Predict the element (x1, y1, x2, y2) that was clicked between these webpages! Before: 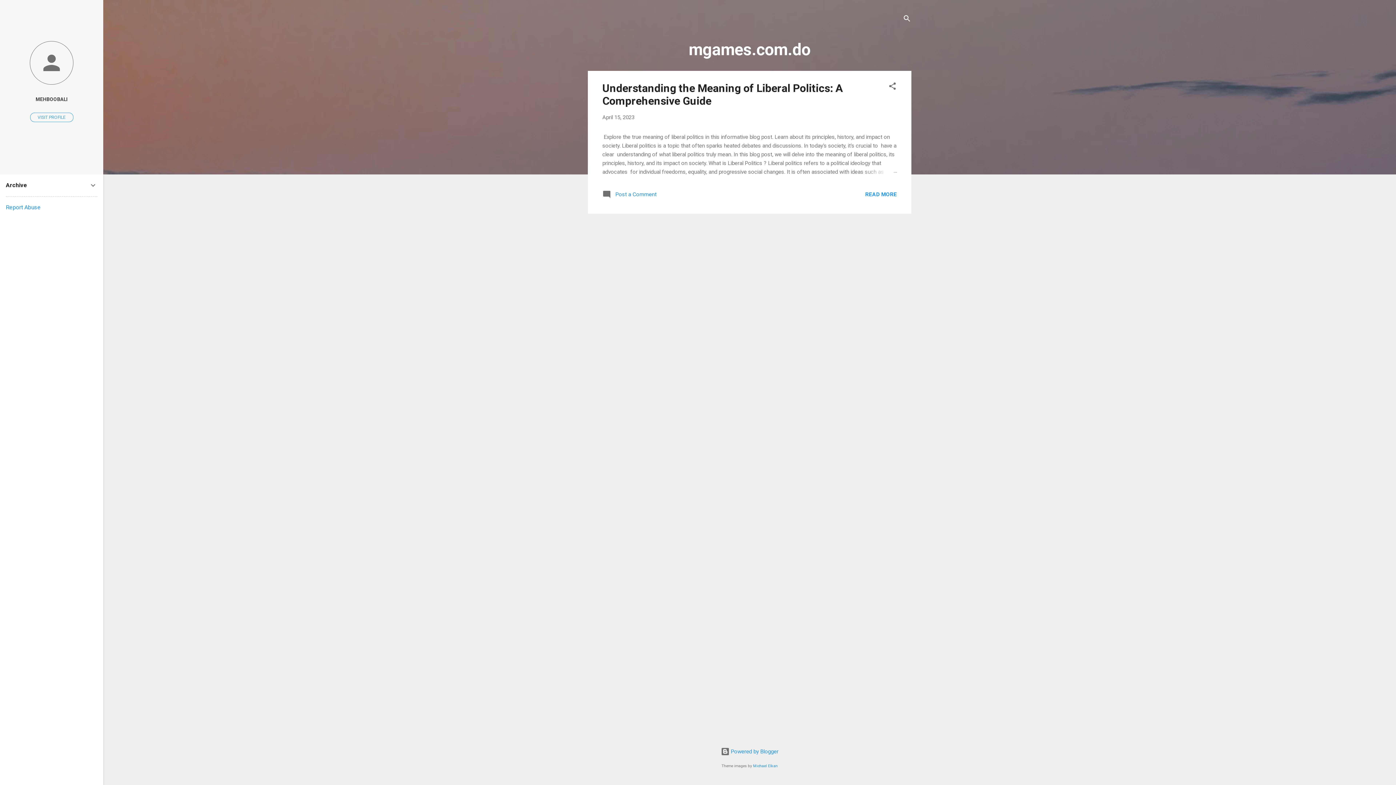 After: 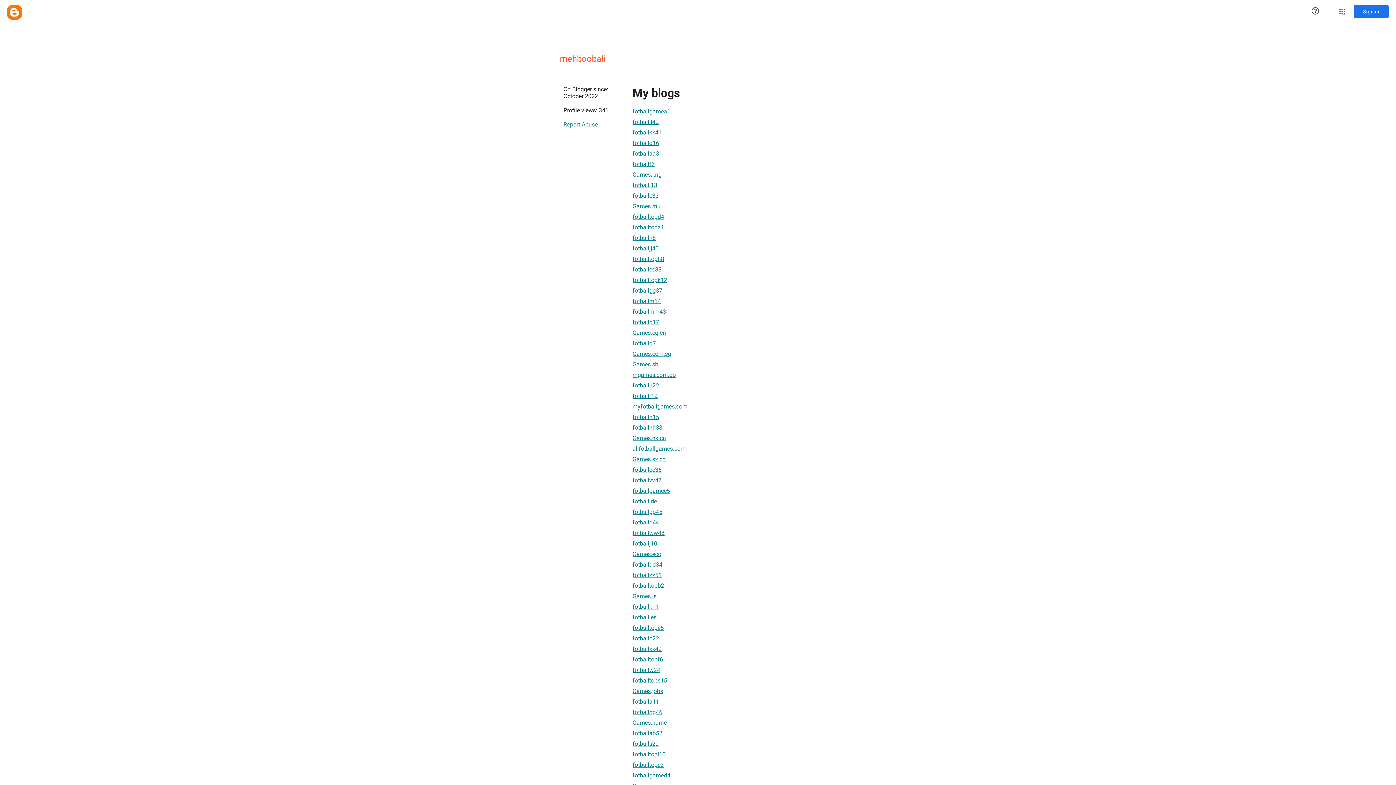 Action: bbox: (0, 91, 103, 107) label: MEHBOOBALI